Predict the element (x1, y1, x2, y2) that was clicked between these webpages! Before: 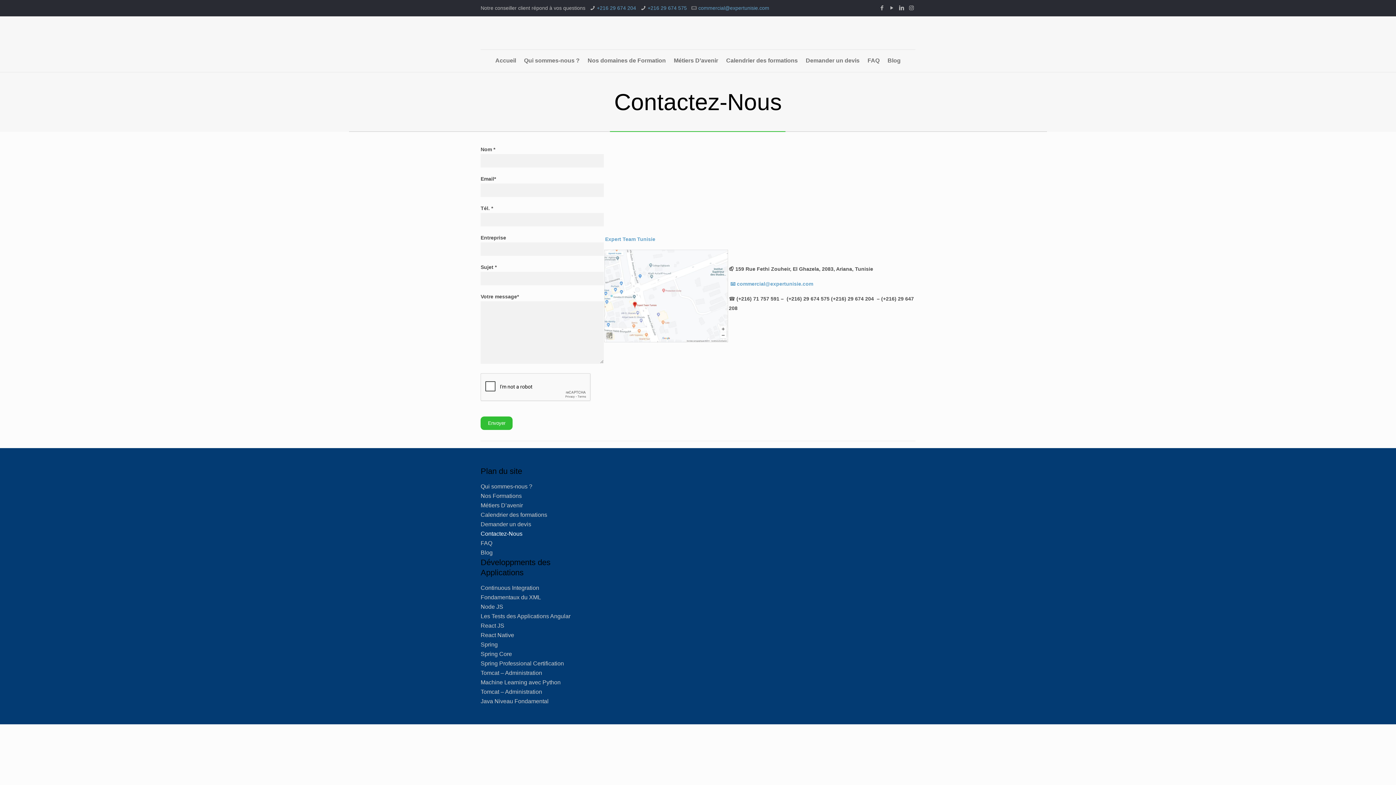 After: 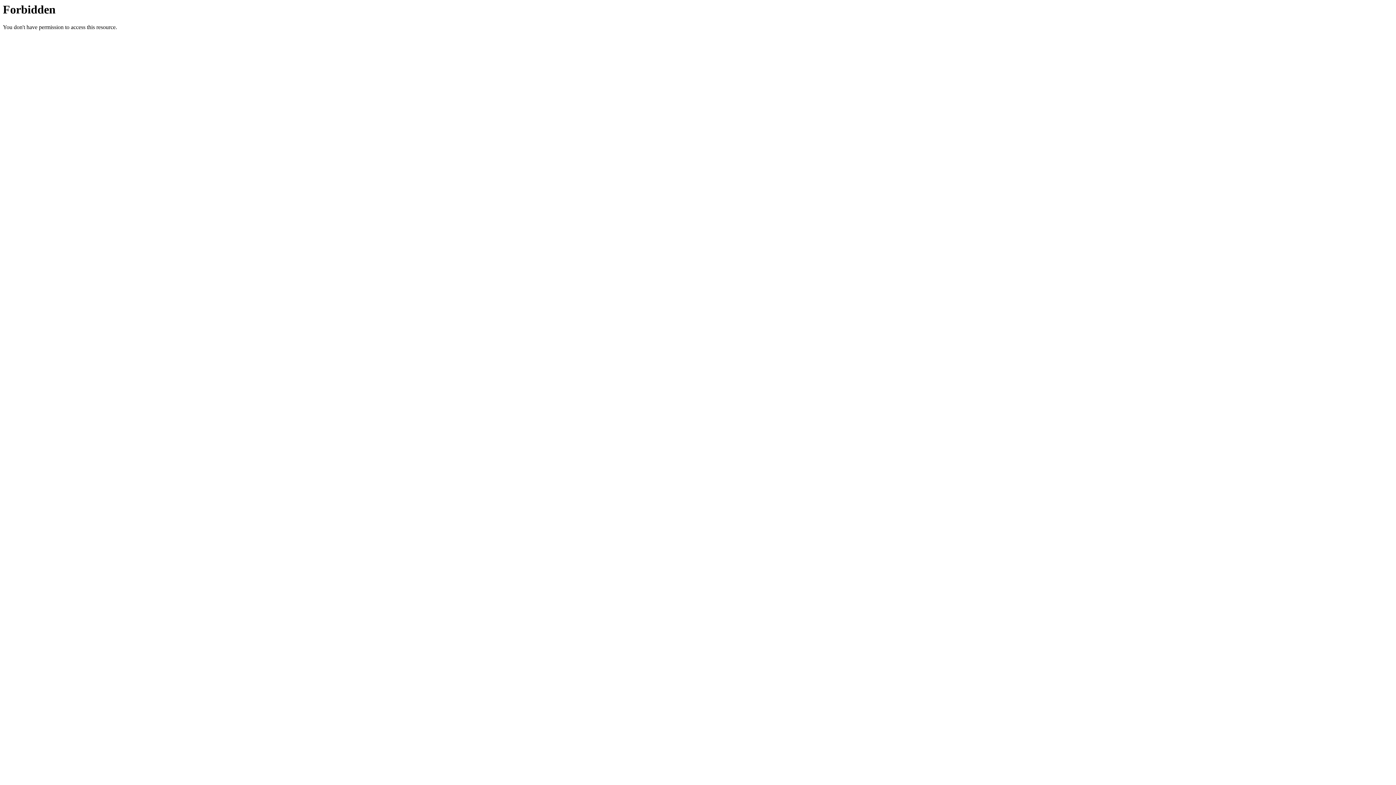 Action: bbox: (730, 281, 737, 286) label: 📧 